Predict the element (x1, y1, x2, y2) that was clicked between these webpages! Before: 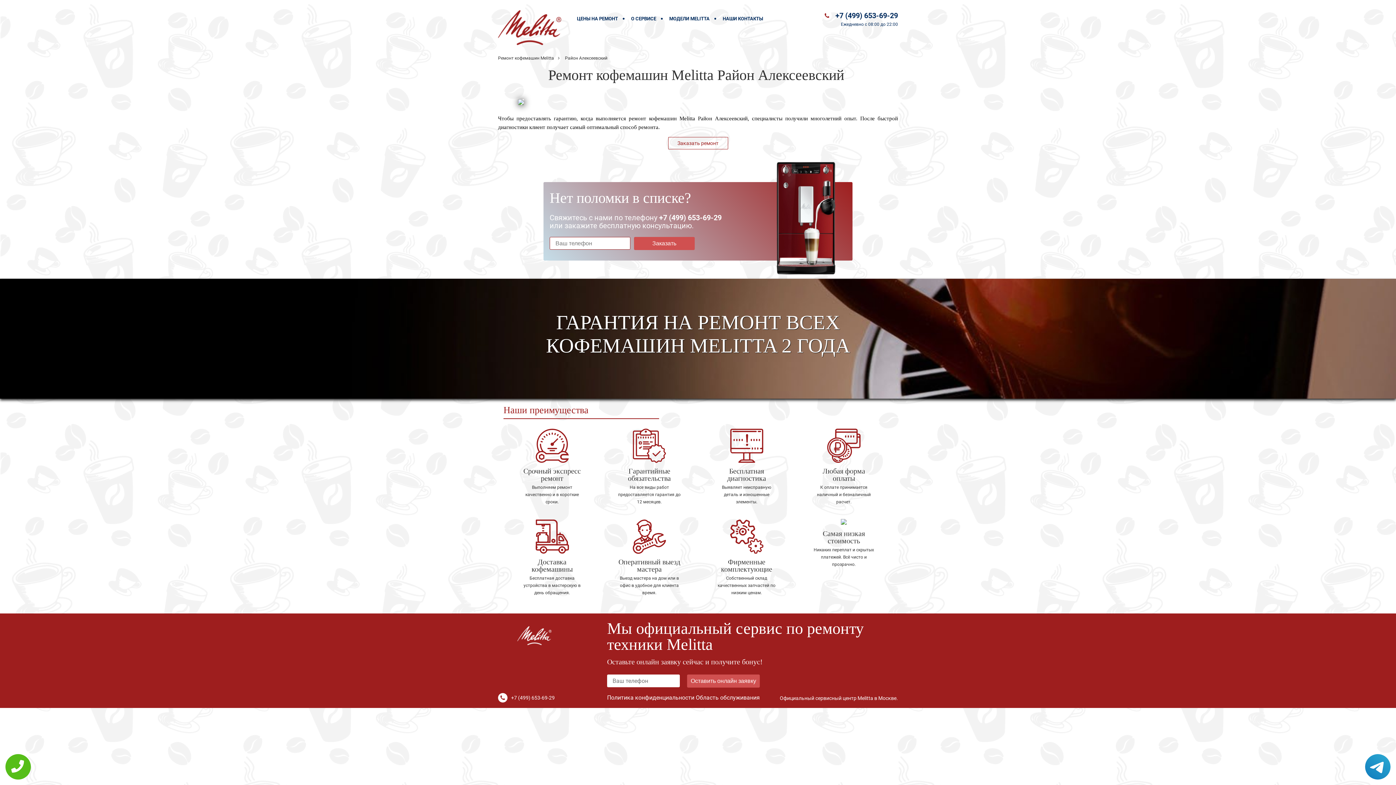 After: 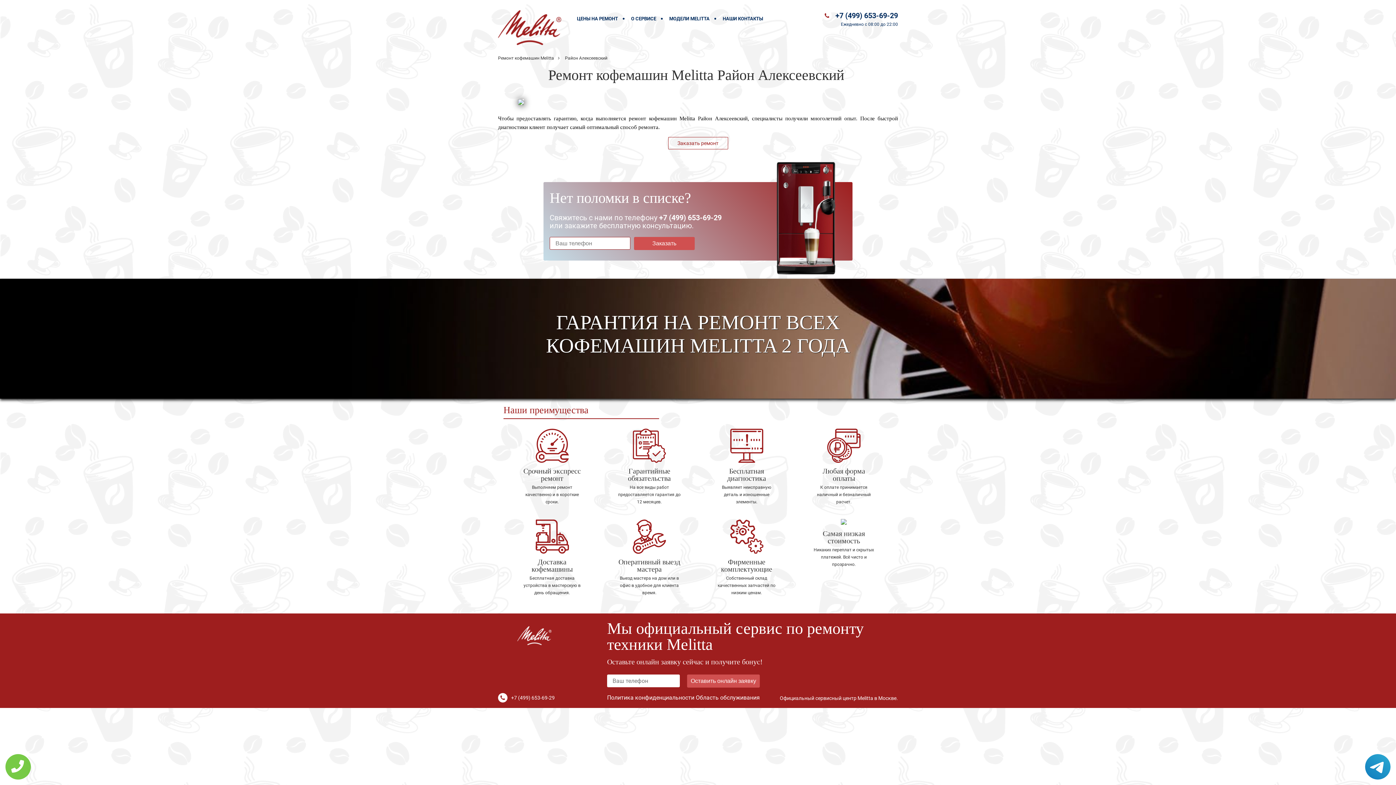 Action: bbox: (5, 754, 30, 780)